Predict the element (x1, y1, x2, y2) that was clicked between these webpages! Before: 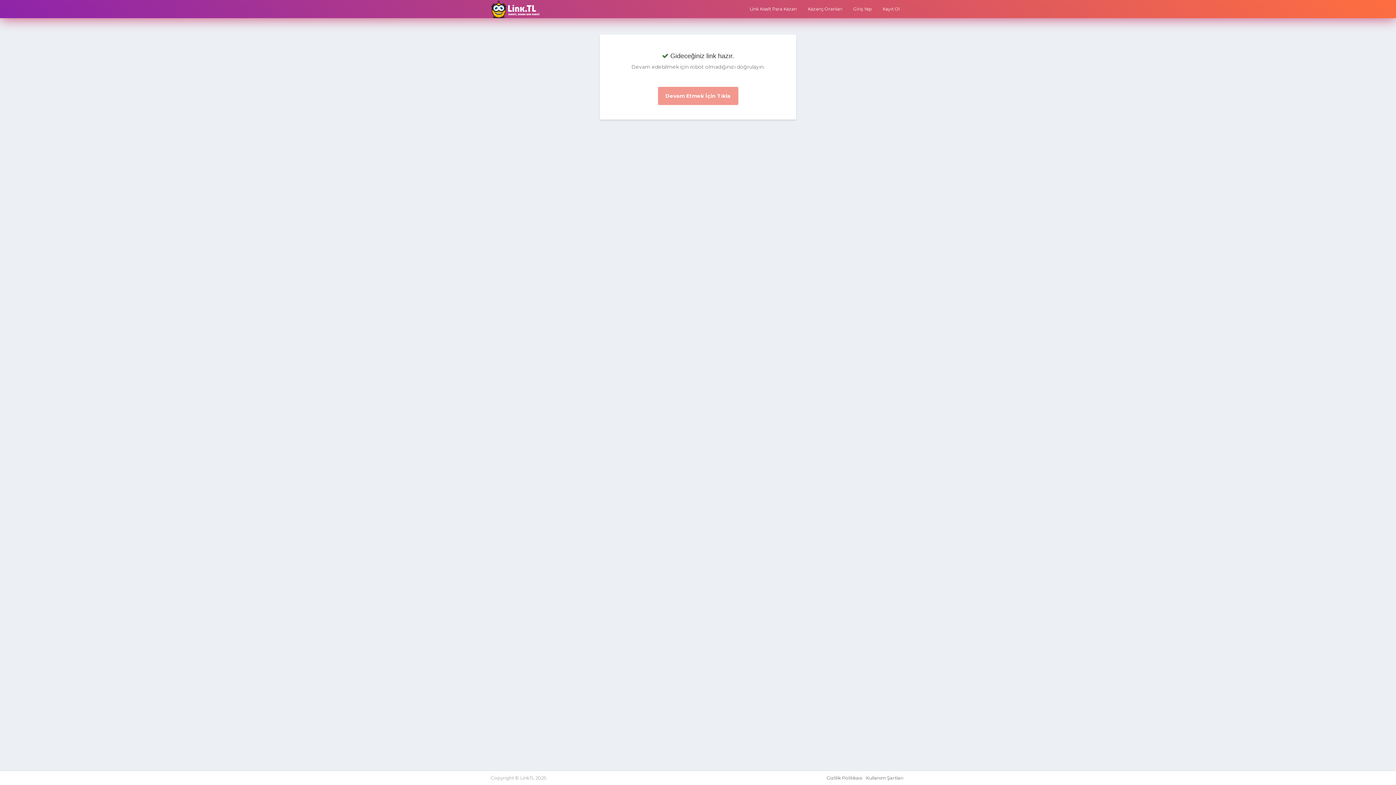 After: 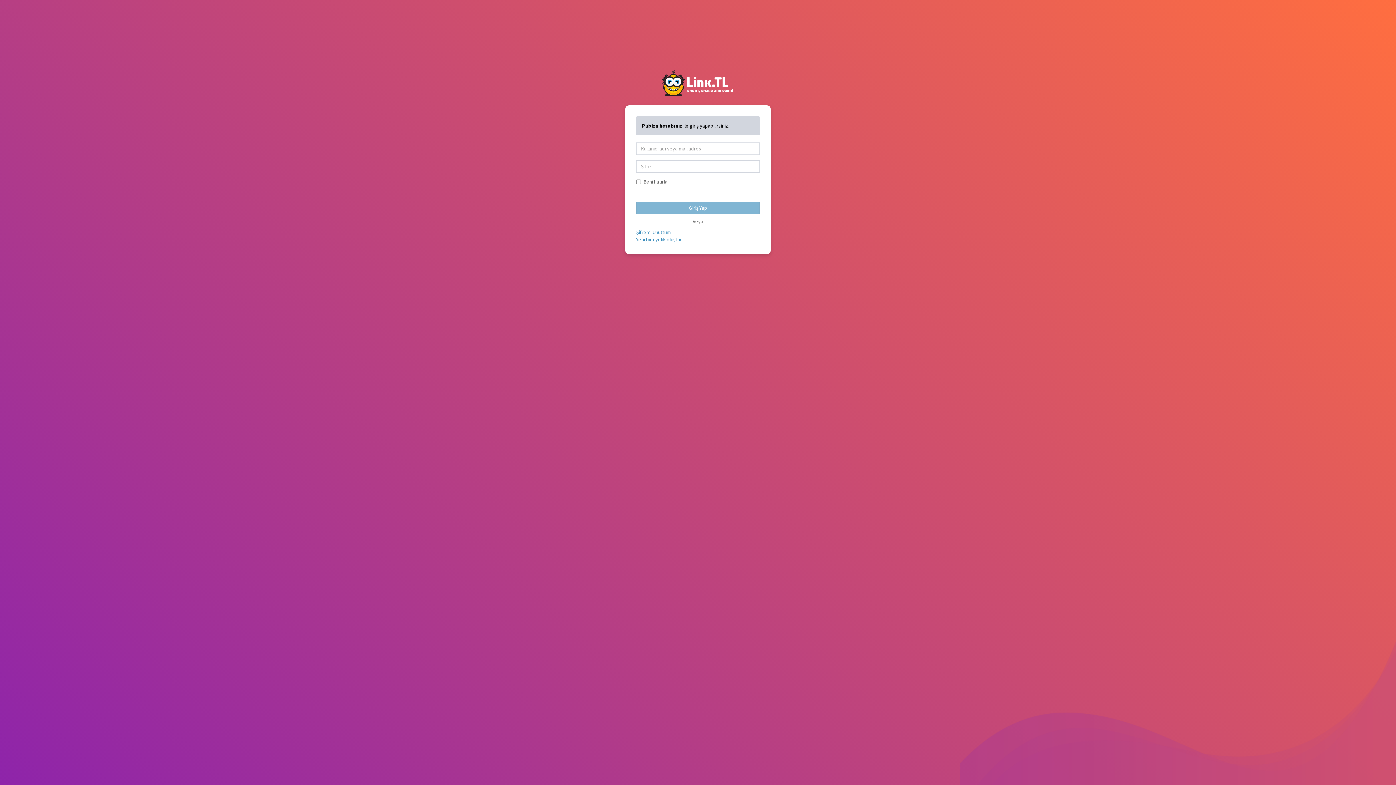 Action: bbox: (848, 0, 877, 18) label: Giriş Yap